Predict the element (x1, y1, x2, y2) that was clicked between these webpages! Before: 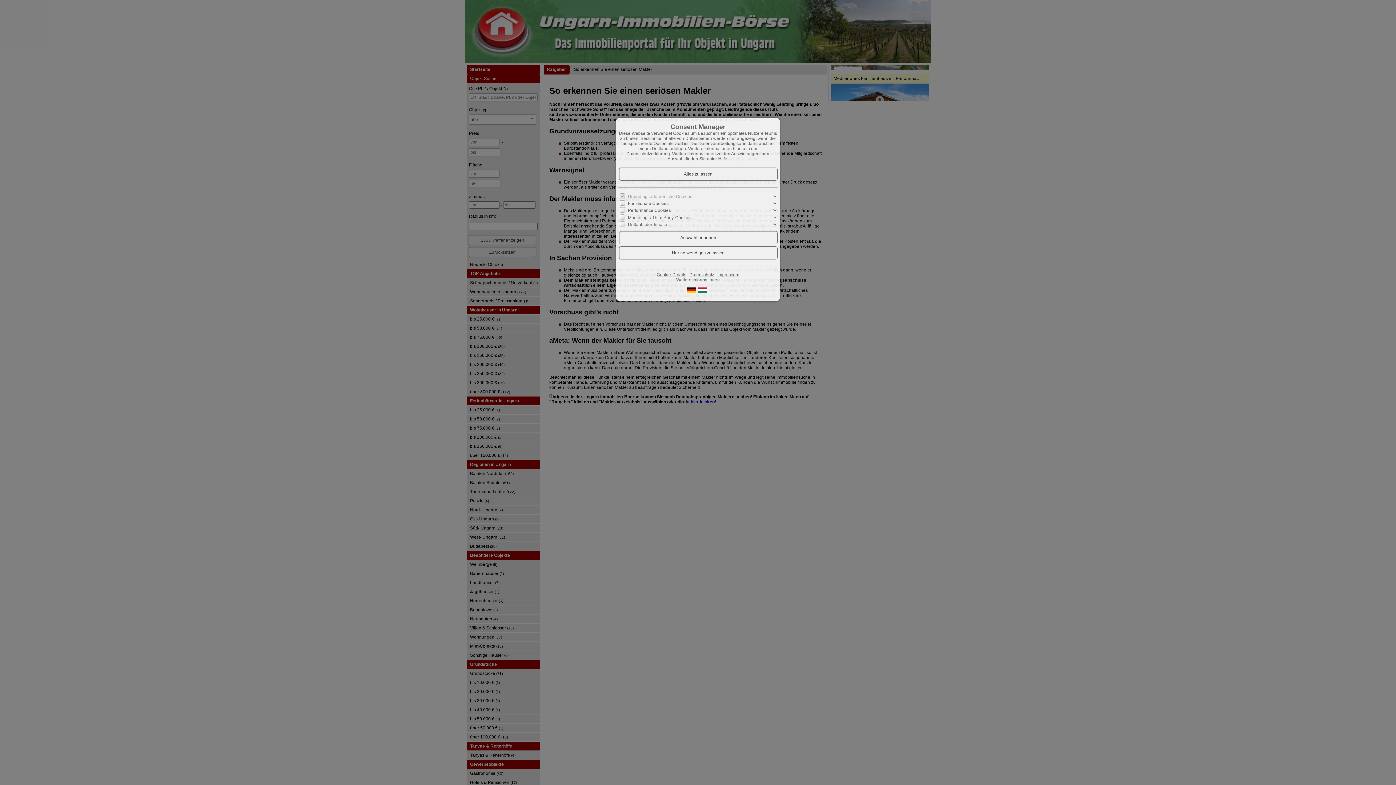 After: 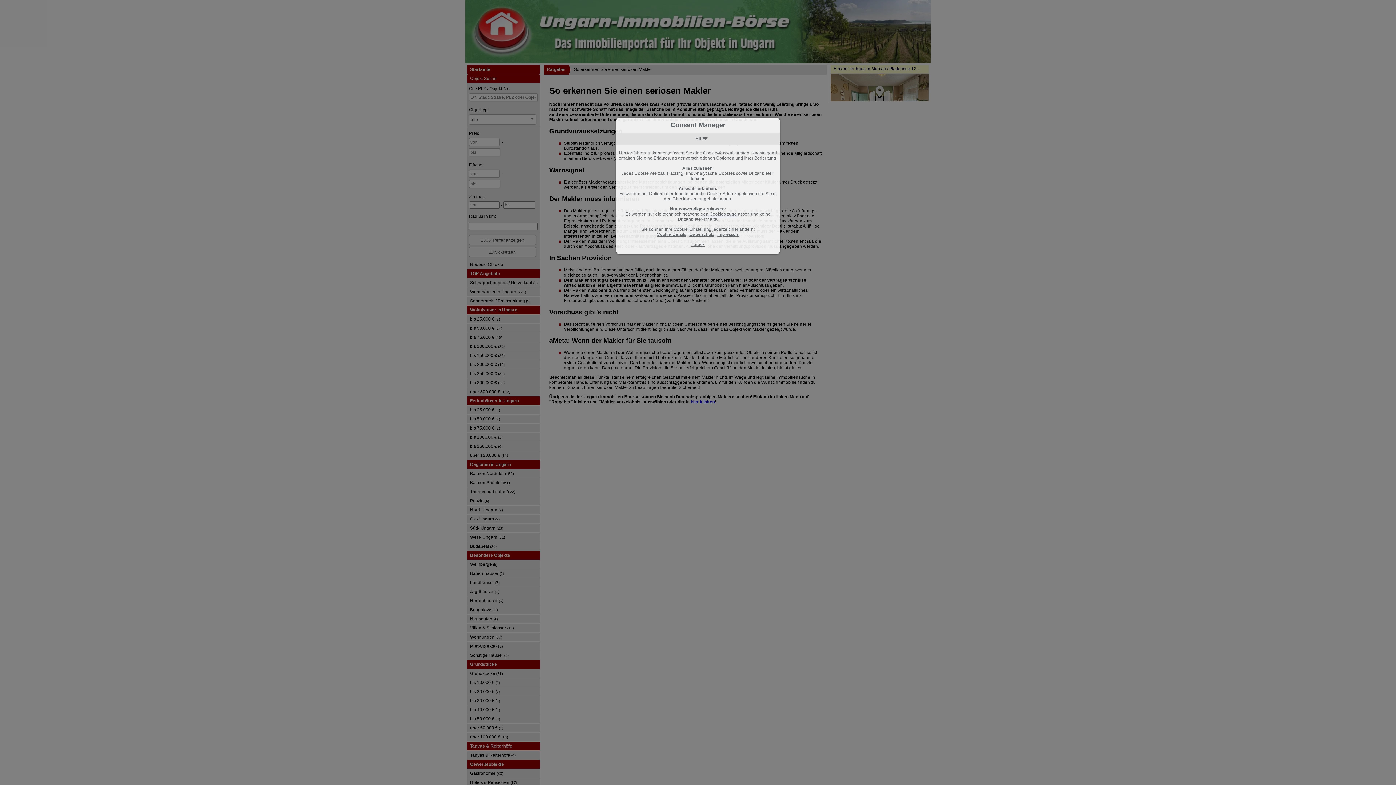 Action: bbox: (676, 277, 720, 282) label: Weitere Informationen